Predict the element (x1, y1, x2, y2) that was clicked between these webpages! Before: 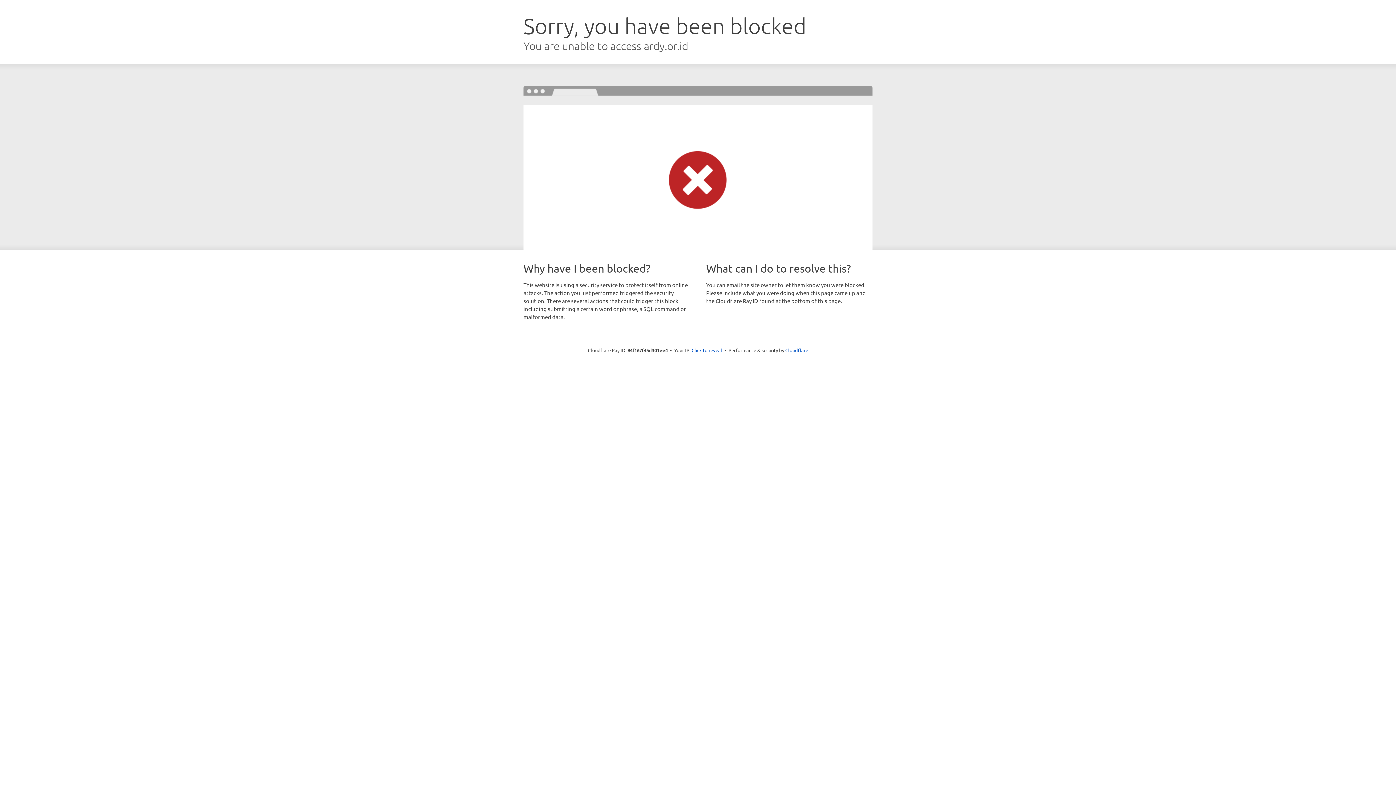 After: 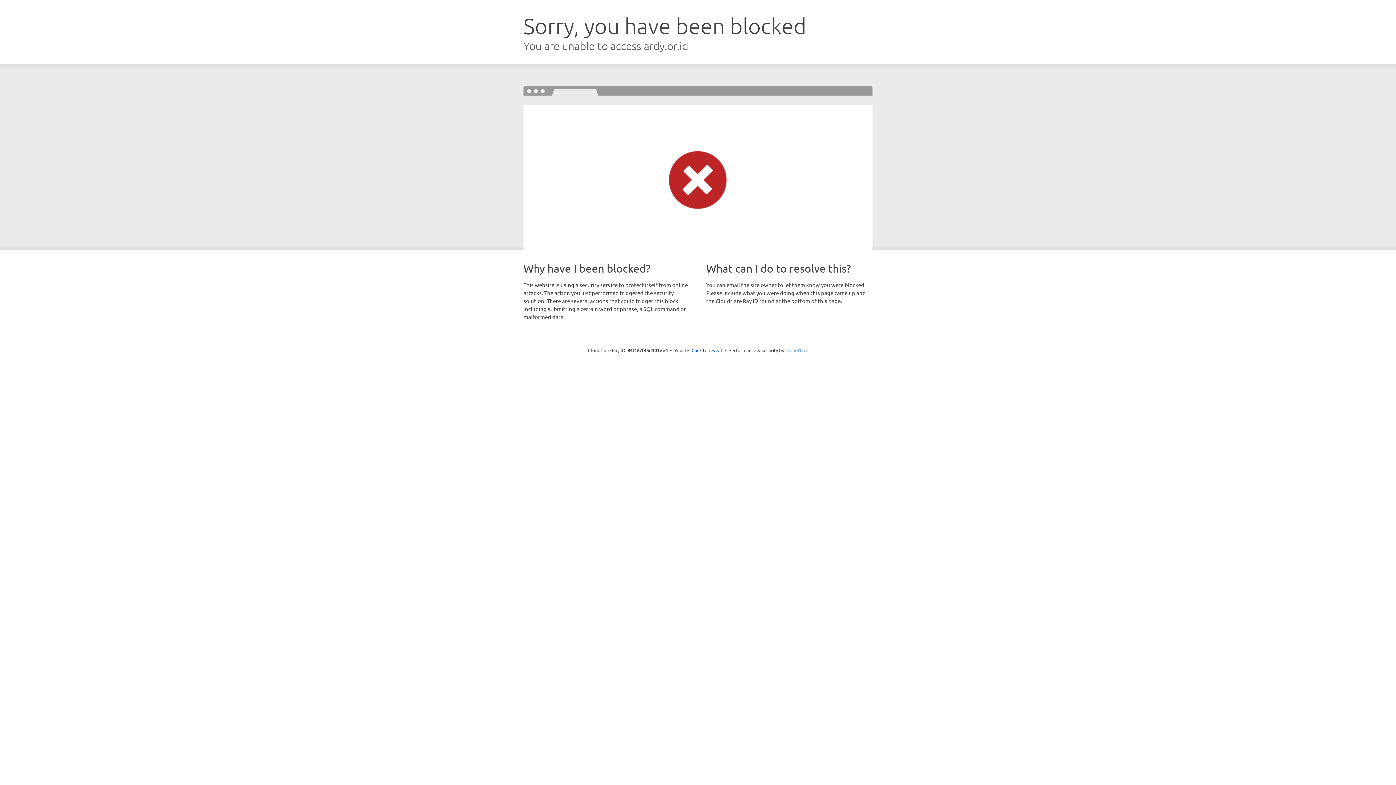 Action: label: Cloudflare bbox: (785, 347, 808, 353)